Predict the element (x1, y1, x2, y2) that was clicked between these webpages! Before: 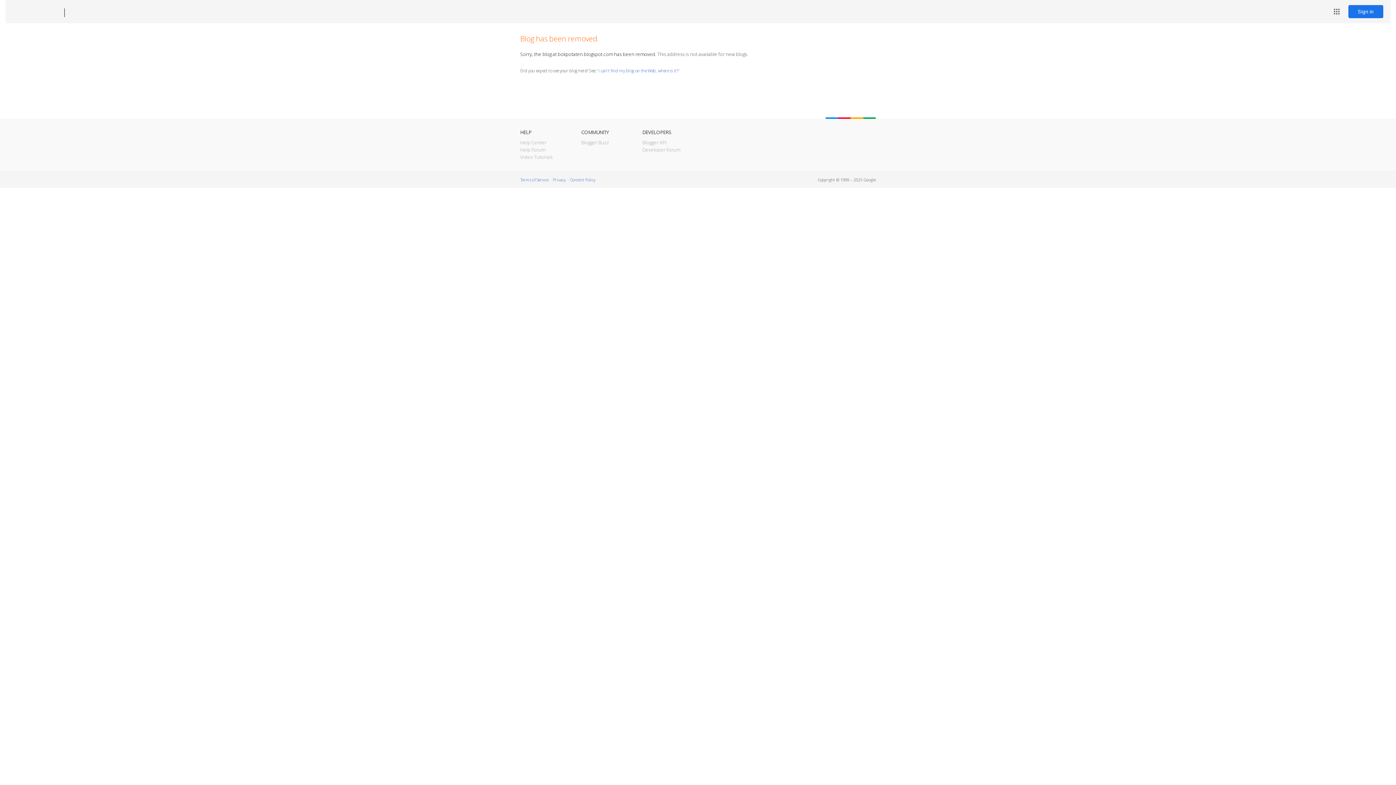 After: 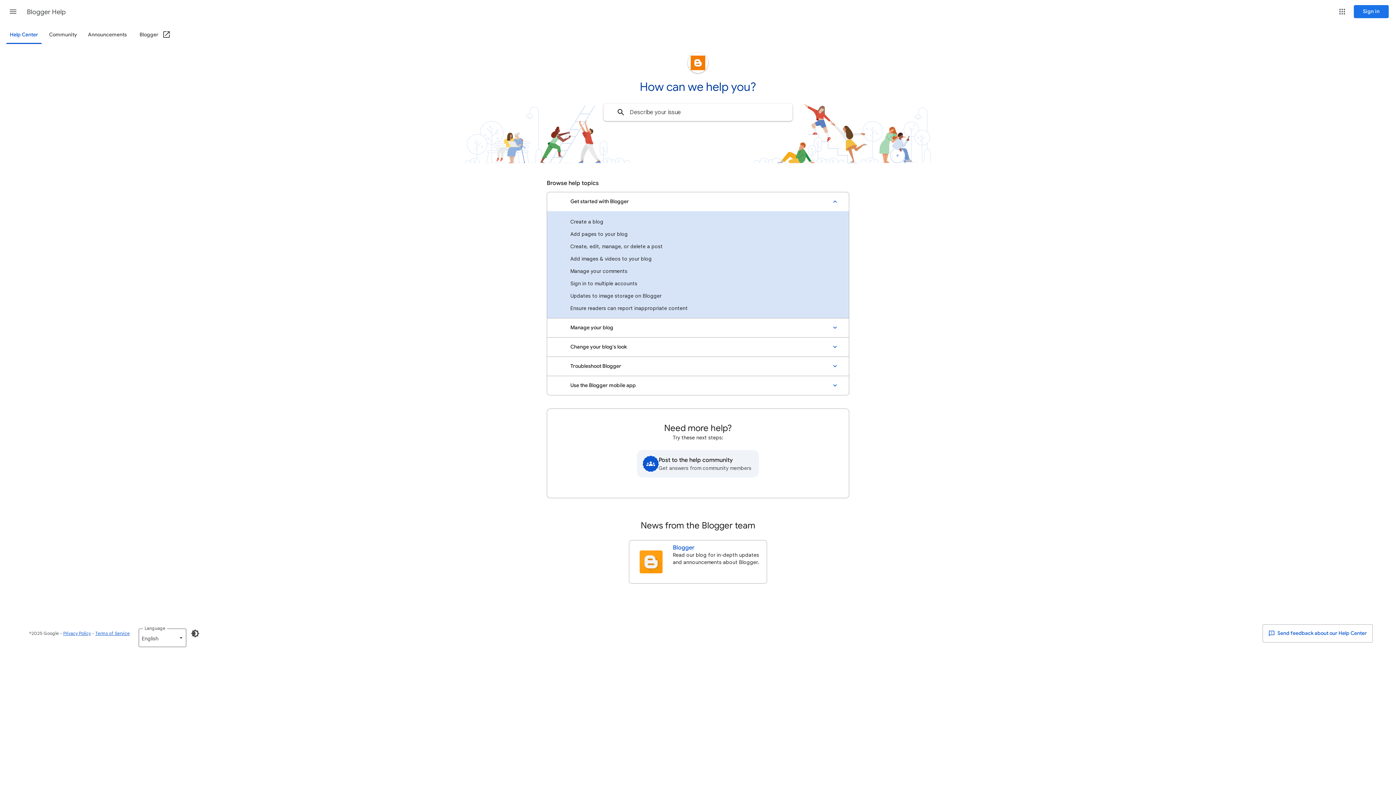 Action: label: Help Center bbox: (520, 139, 546, 145)